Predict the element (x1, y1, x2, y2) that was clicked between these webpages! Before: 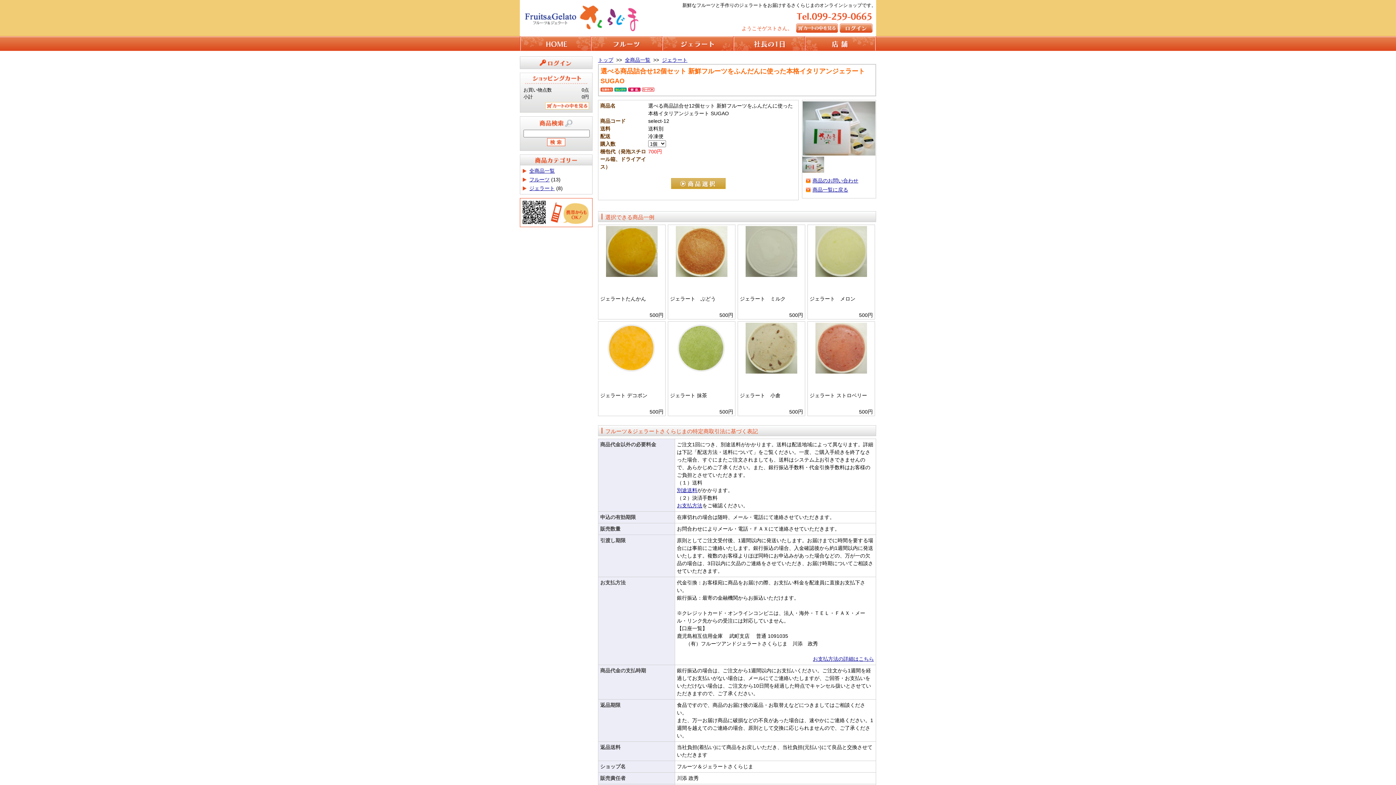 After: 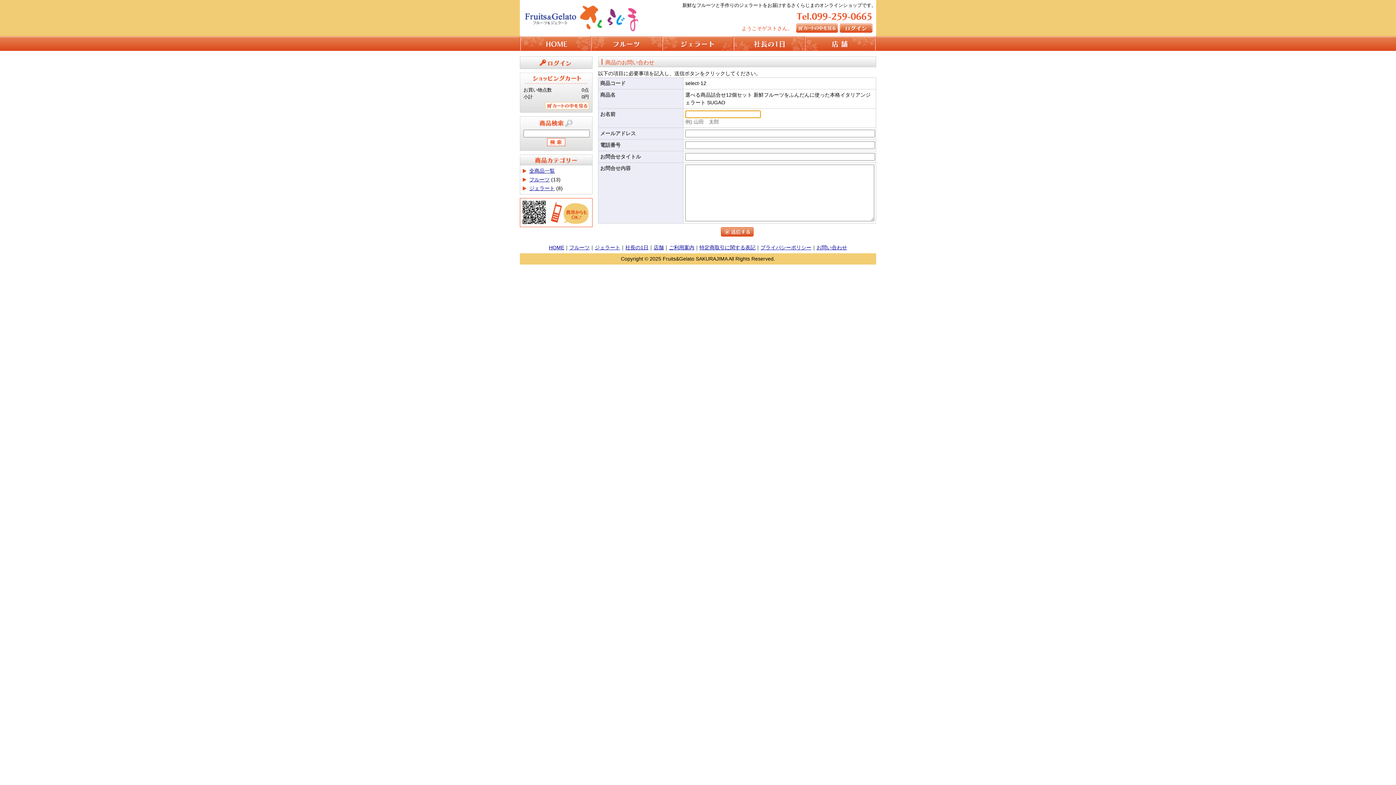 Action: label: 商品のお問い合わせ bbox: (812, 177, 858, 183)